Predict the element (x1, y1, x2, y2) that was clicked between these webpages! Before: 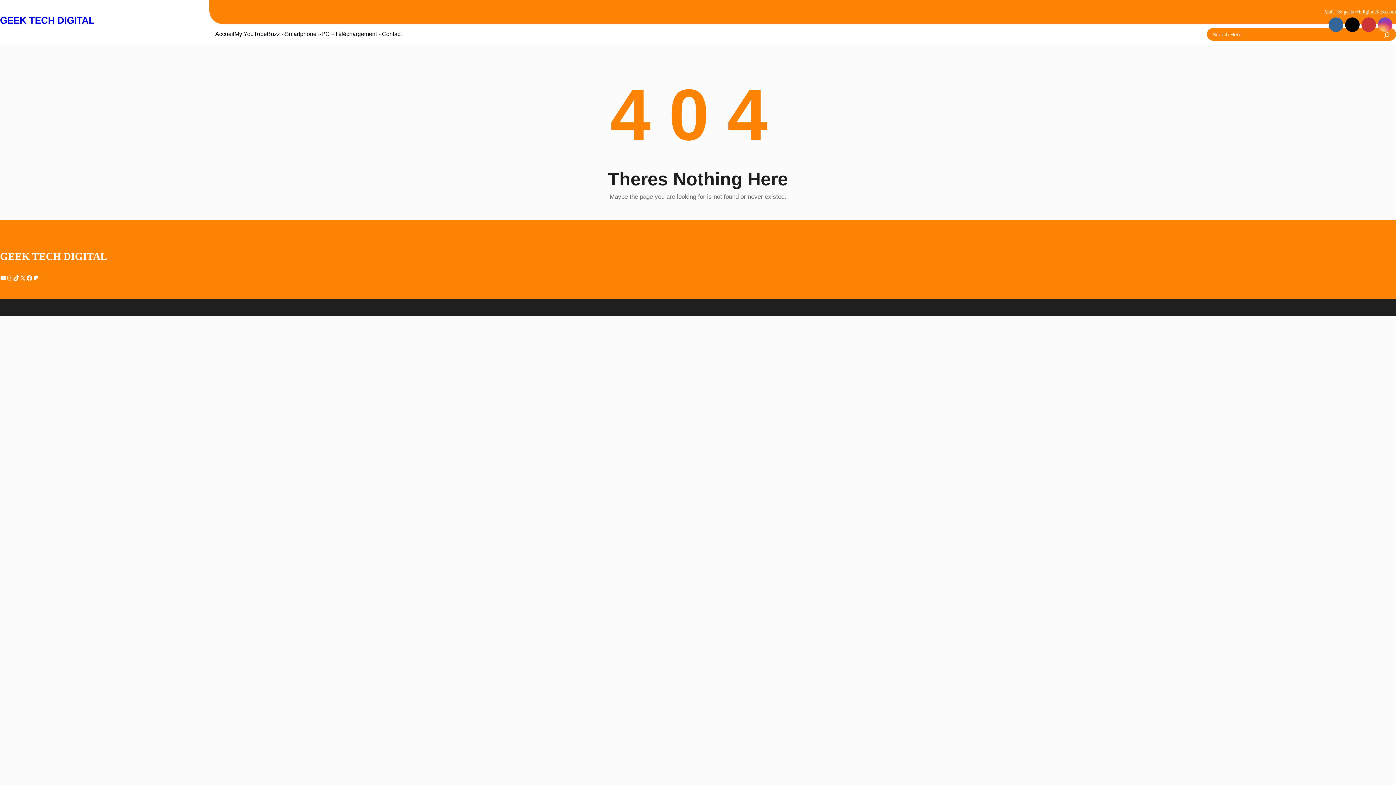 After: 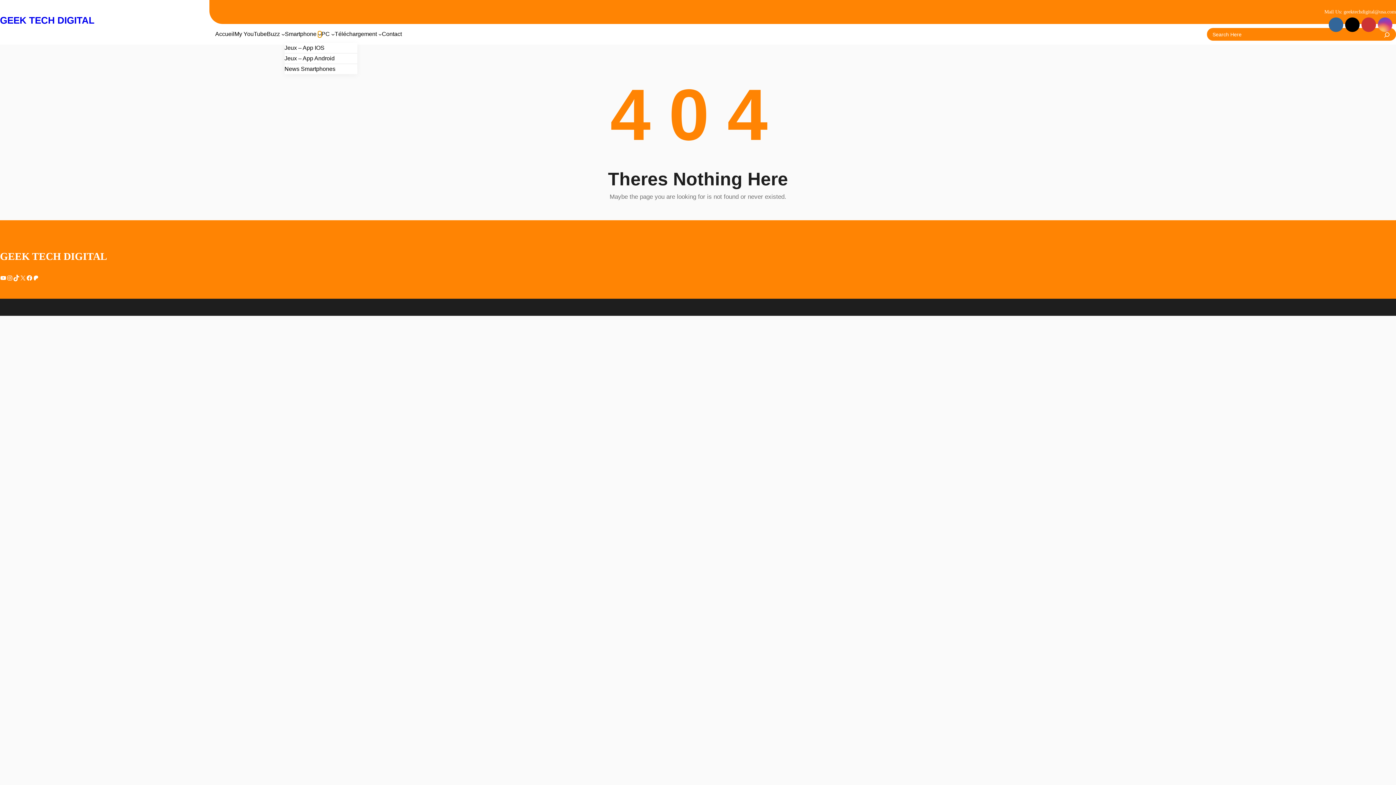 Action: label: Sous-menu Smartphone bbox: (318, 32, 321, 36)